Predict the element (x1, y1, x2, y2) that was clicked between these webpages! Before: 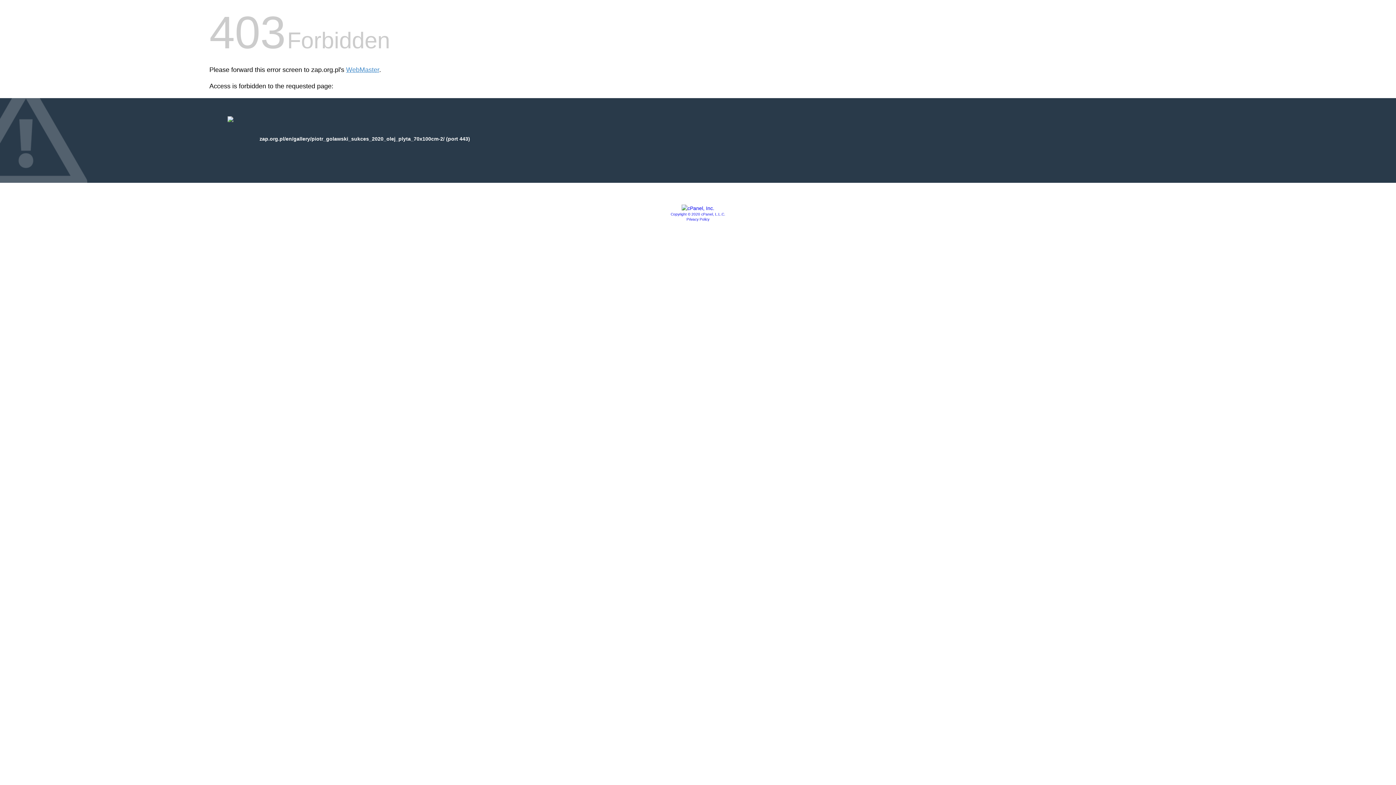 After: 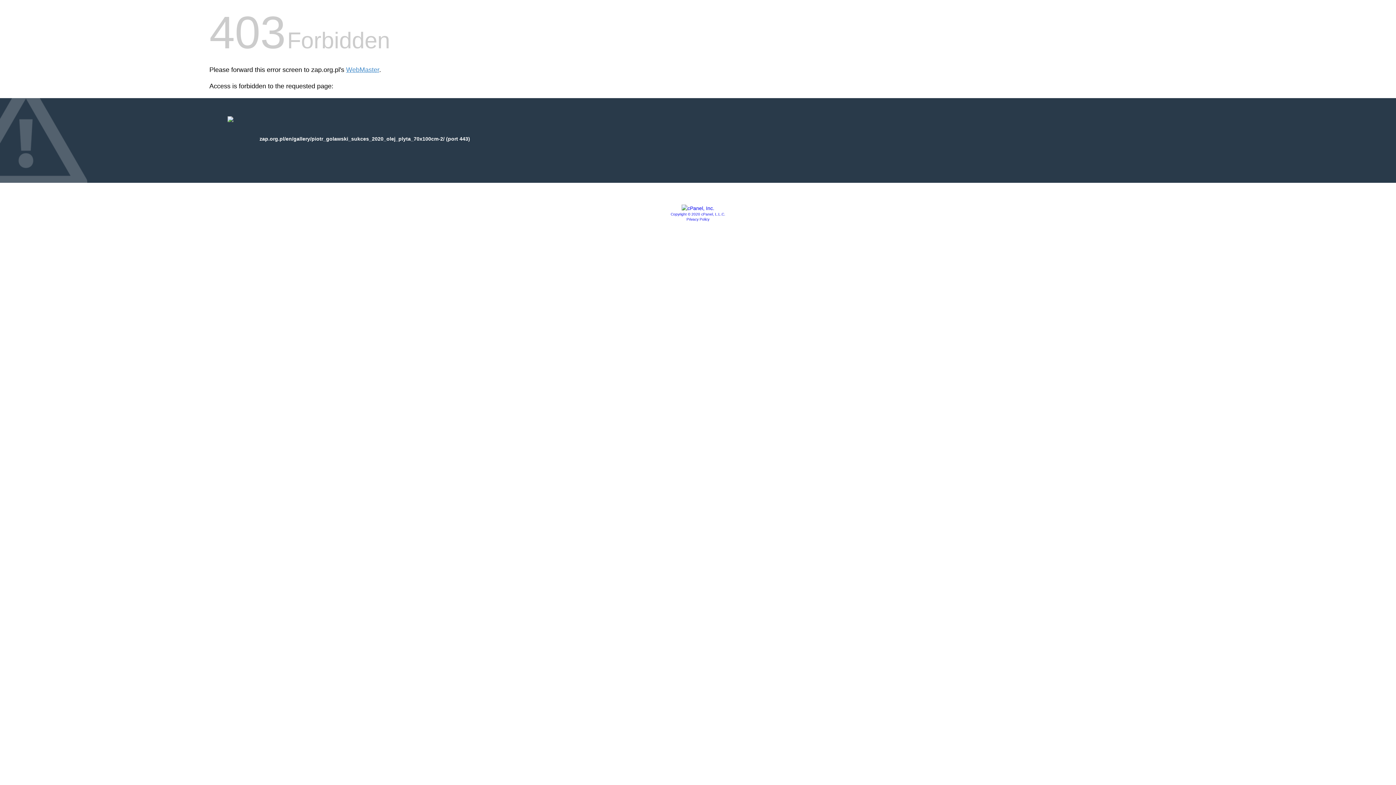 Action: label: Copyright © 2020 cPanel, L.L.C. bbox: (670, 212, 725, 216)